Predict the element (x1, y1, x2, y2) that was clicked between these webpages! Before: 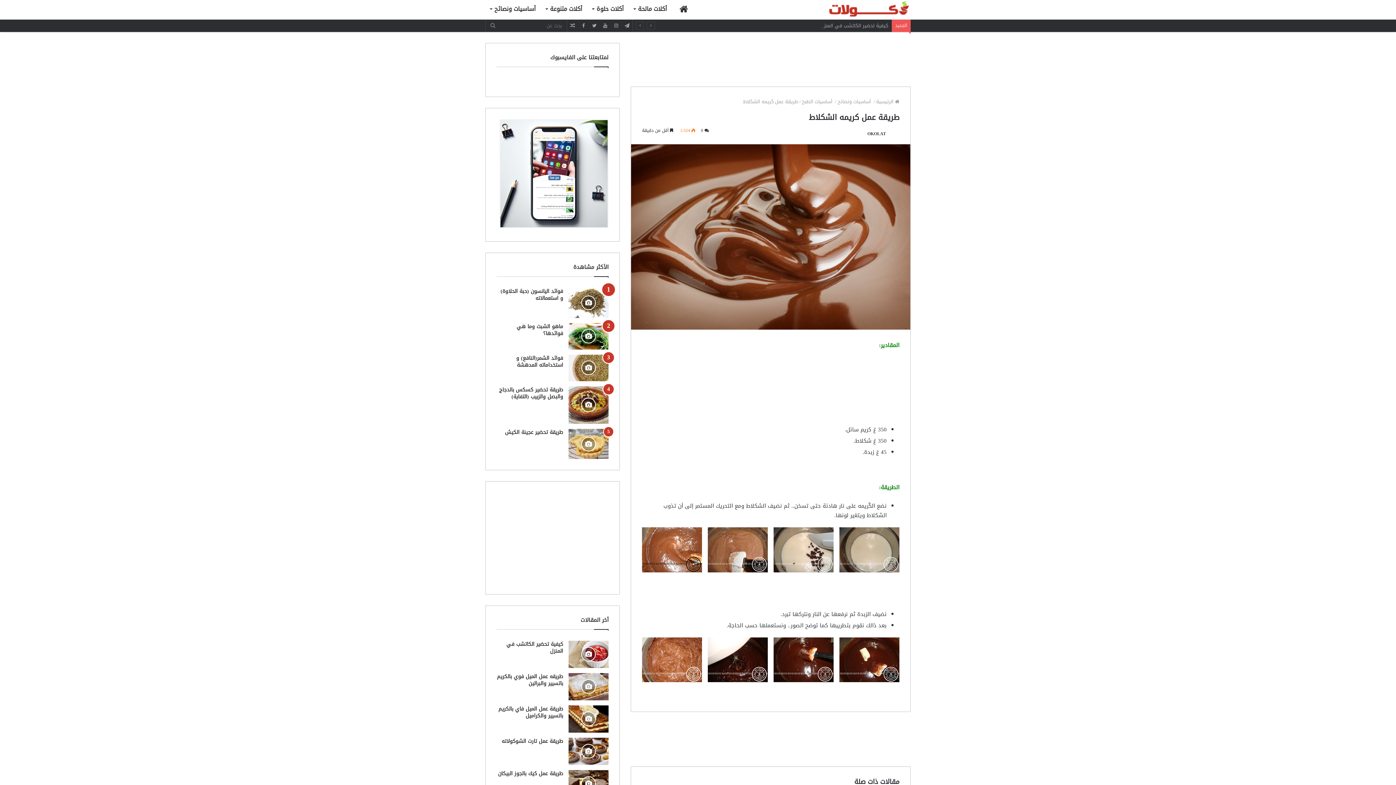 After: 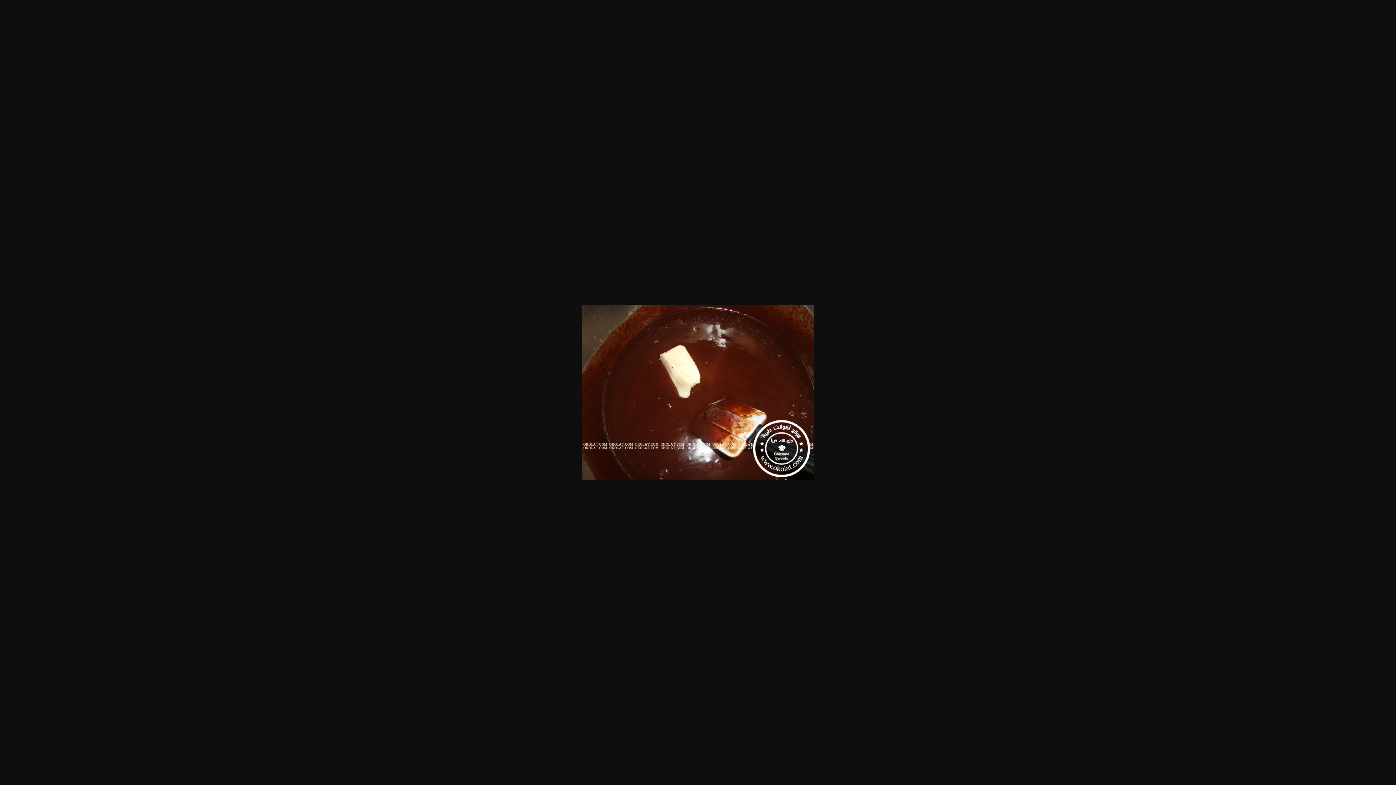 Action: bbox: (839, 675, 899, 685)